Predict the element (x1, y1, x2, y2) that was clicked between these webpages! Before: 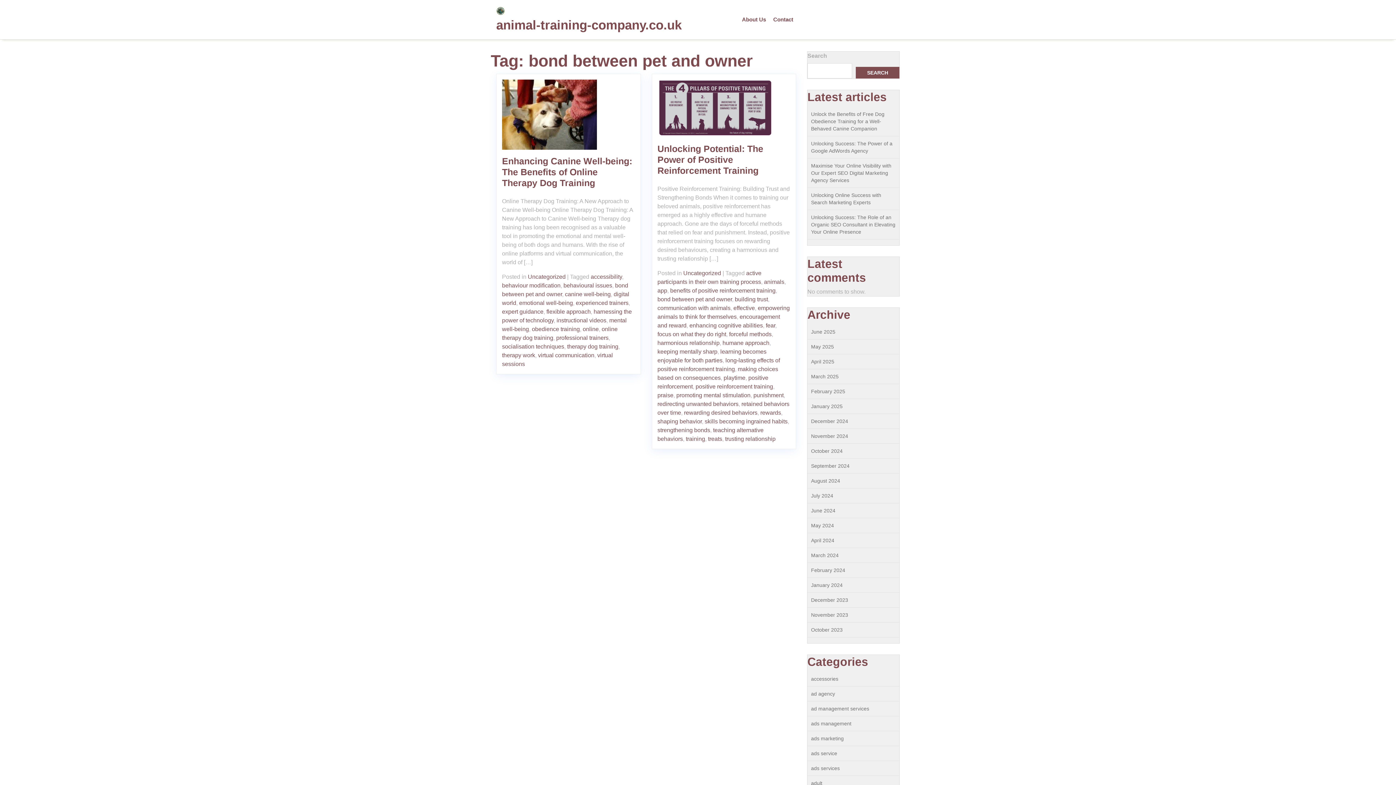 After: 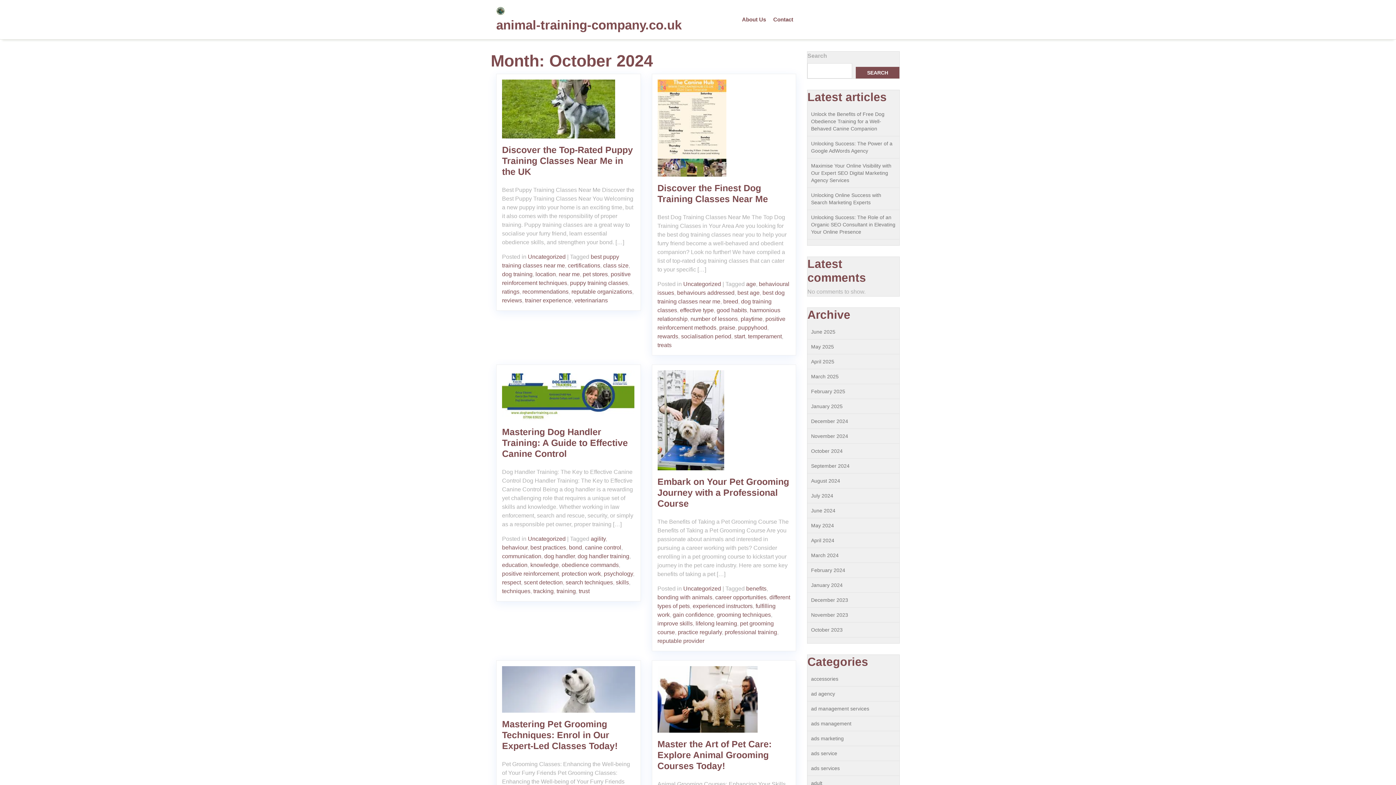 Action: label: October 2024 bbox: (811, 448, 842, 454)